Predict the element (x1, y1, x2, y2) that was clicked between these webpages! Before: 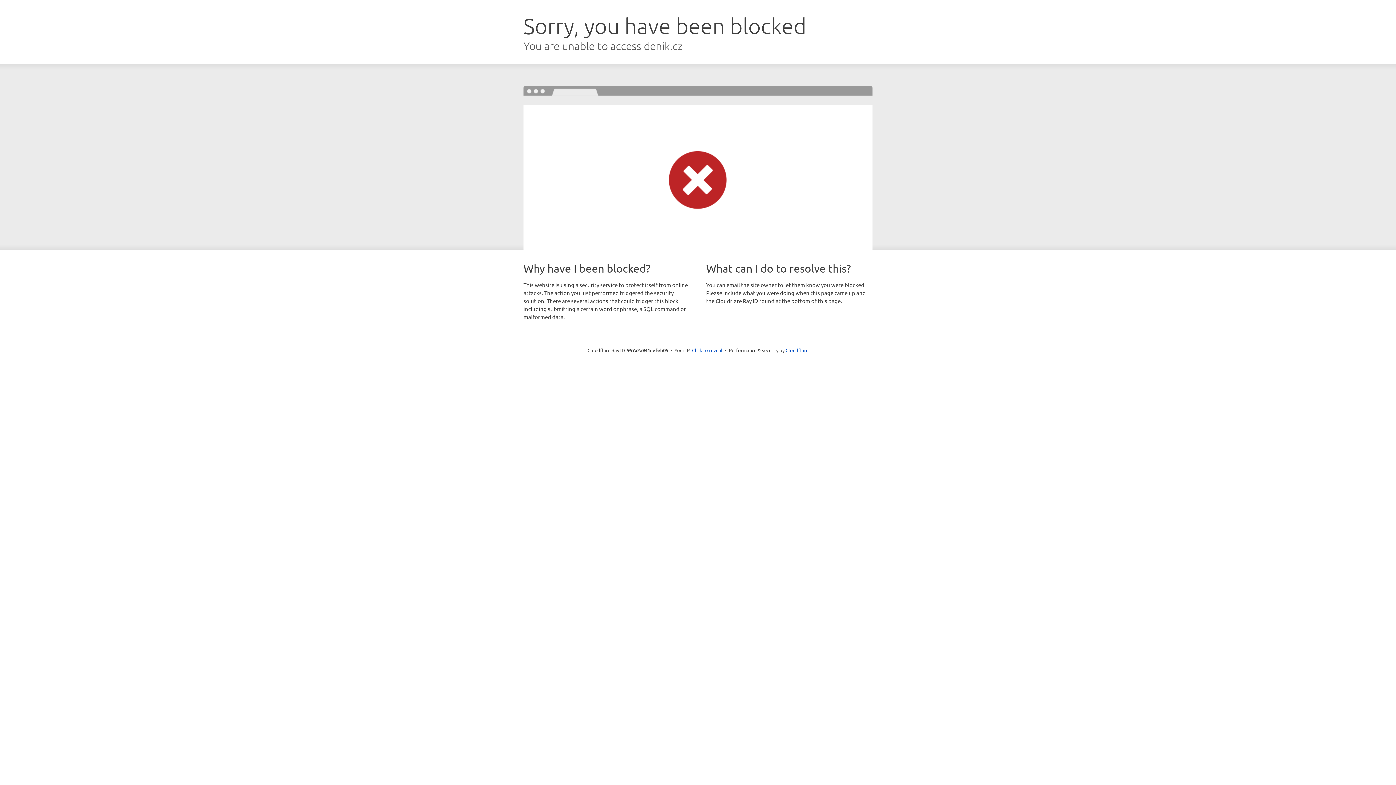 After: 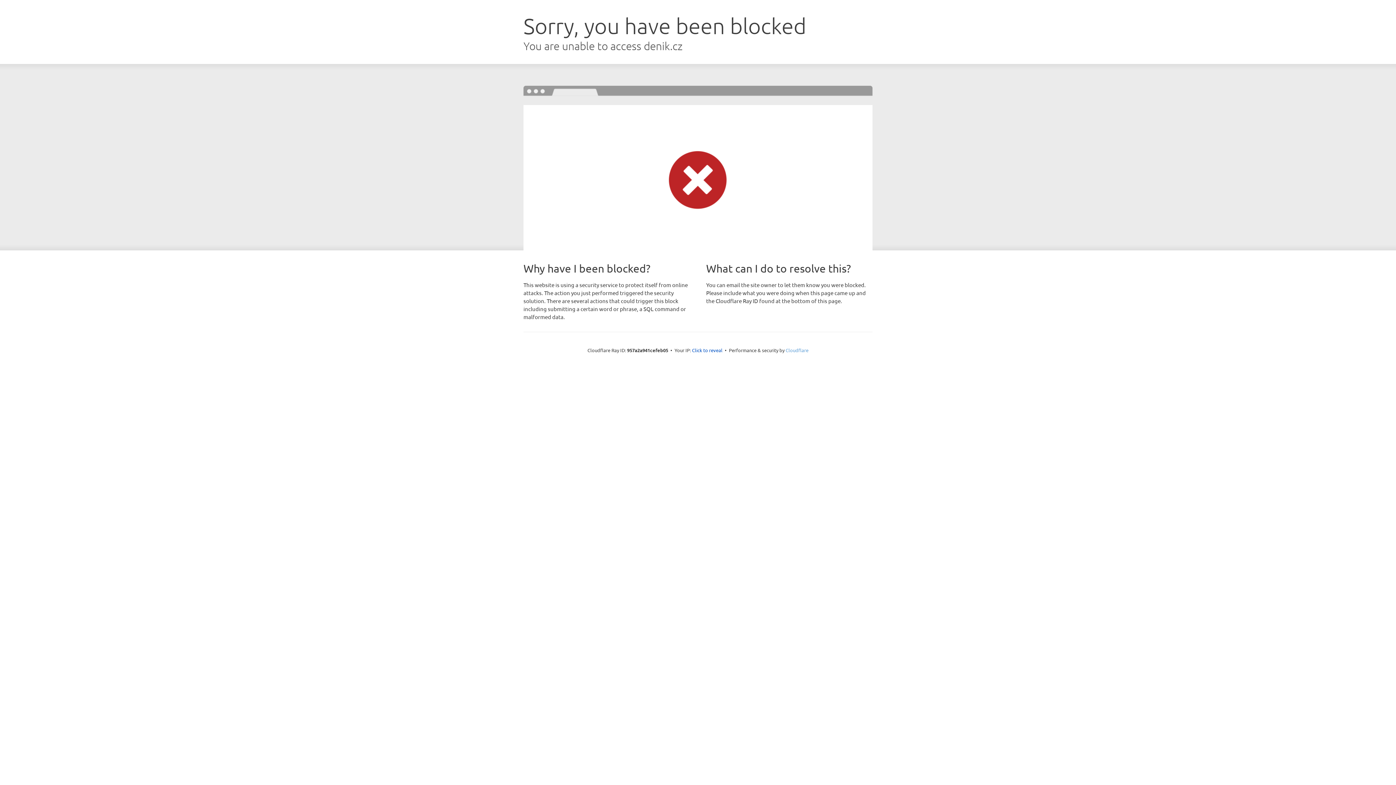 Action: label: Cloudflare bbox: (785, 347, 808, 353)